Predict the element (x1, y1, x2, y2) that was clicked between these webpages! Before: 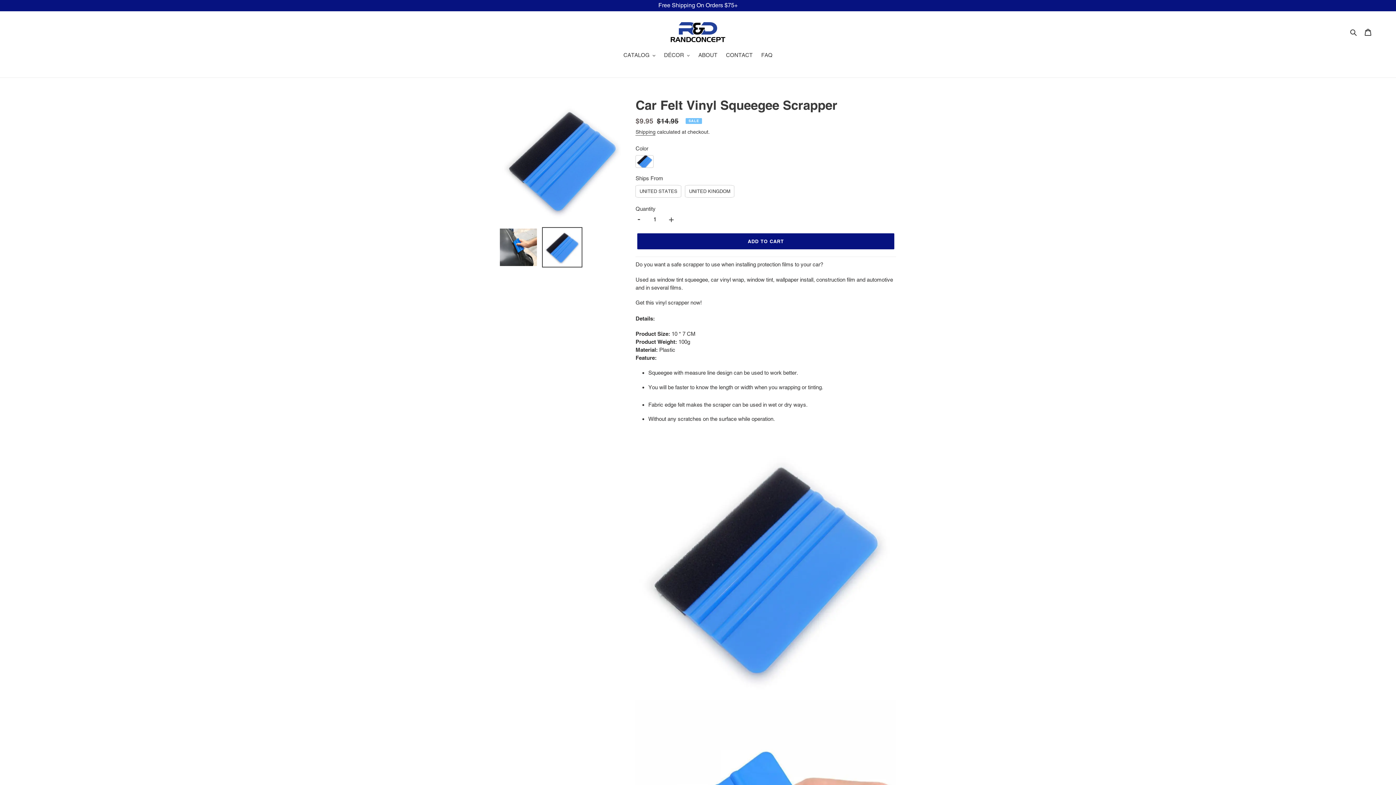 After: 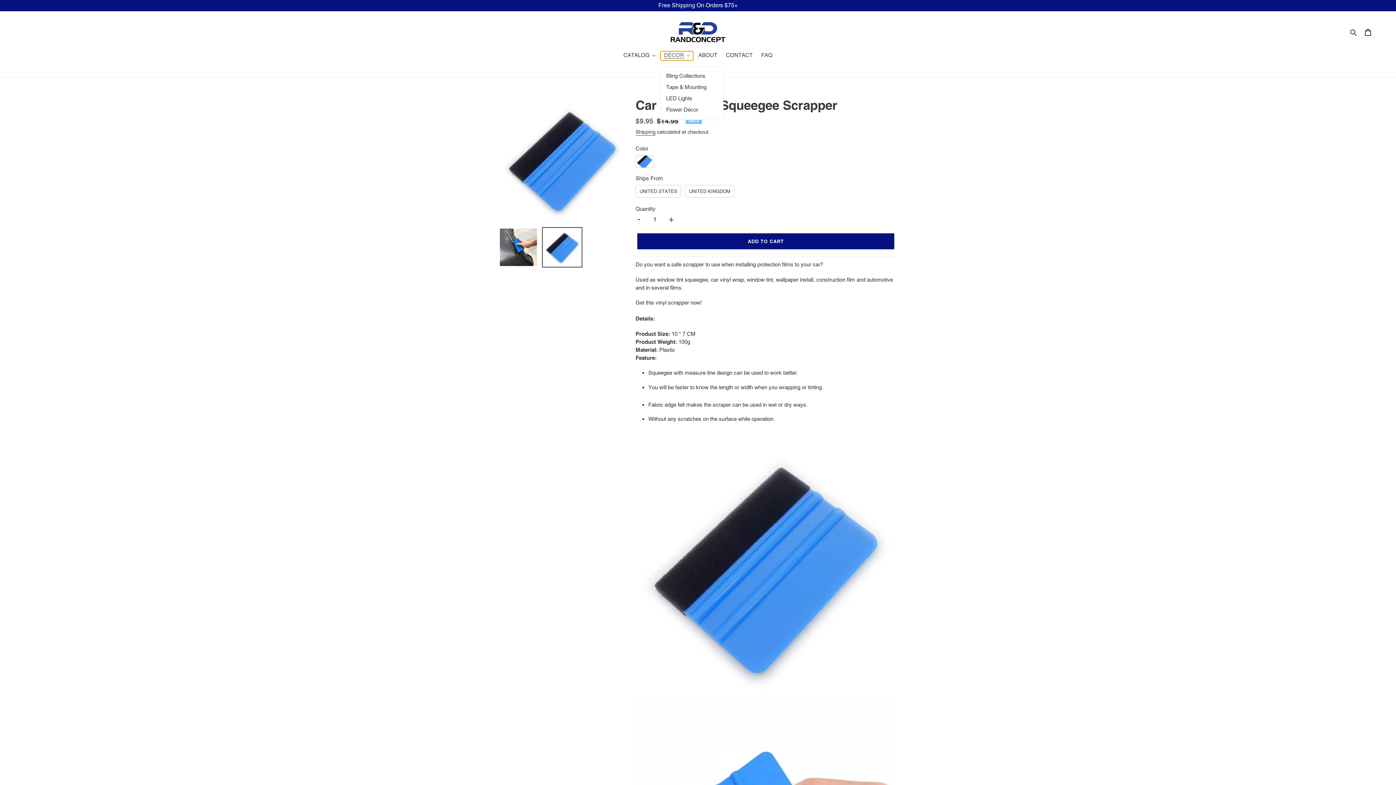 Action: label: DÉCOR bbox: (660, 51, 693, 60)